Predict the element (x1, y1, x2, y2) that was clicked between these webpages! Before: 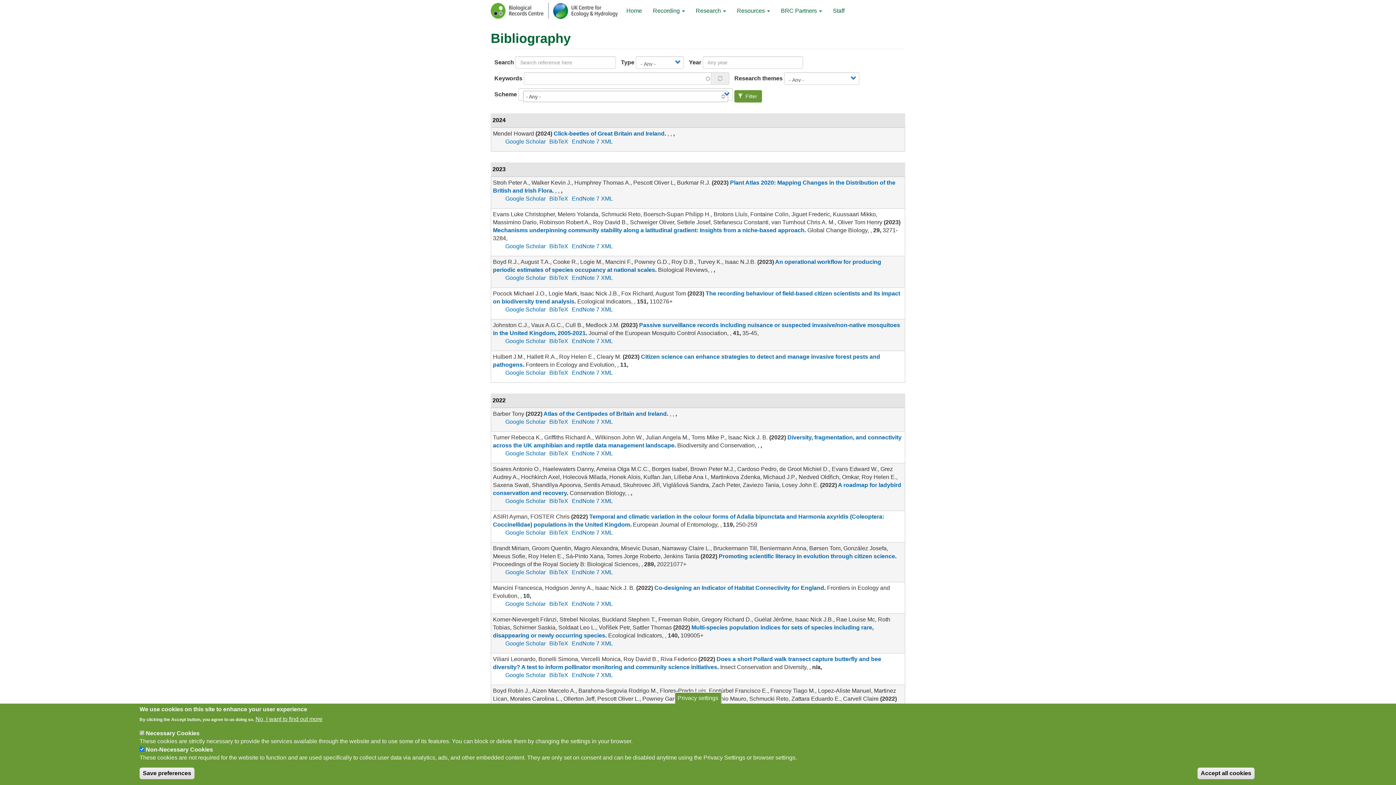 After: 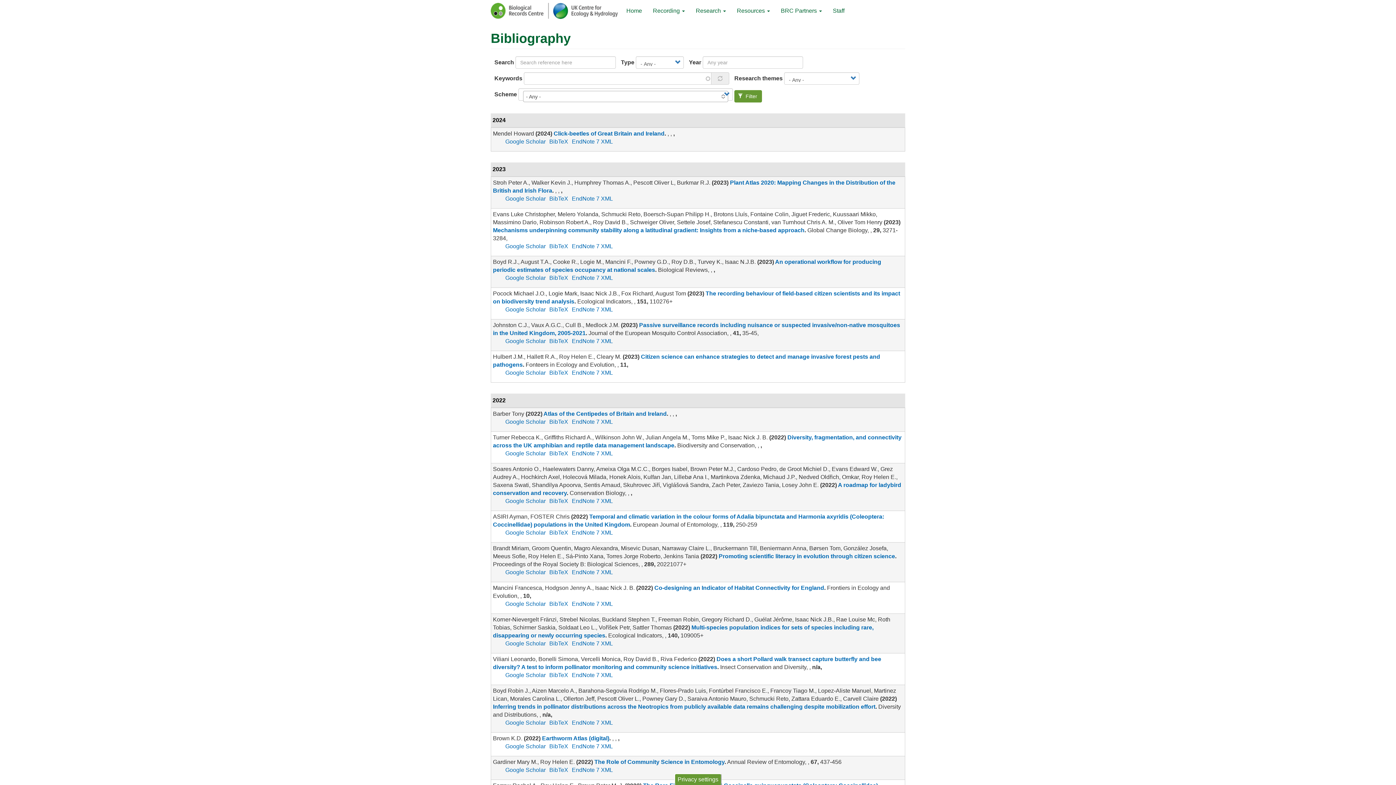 Action: bbox: (1197, 768, 1254, 779) label: Accept all cookies